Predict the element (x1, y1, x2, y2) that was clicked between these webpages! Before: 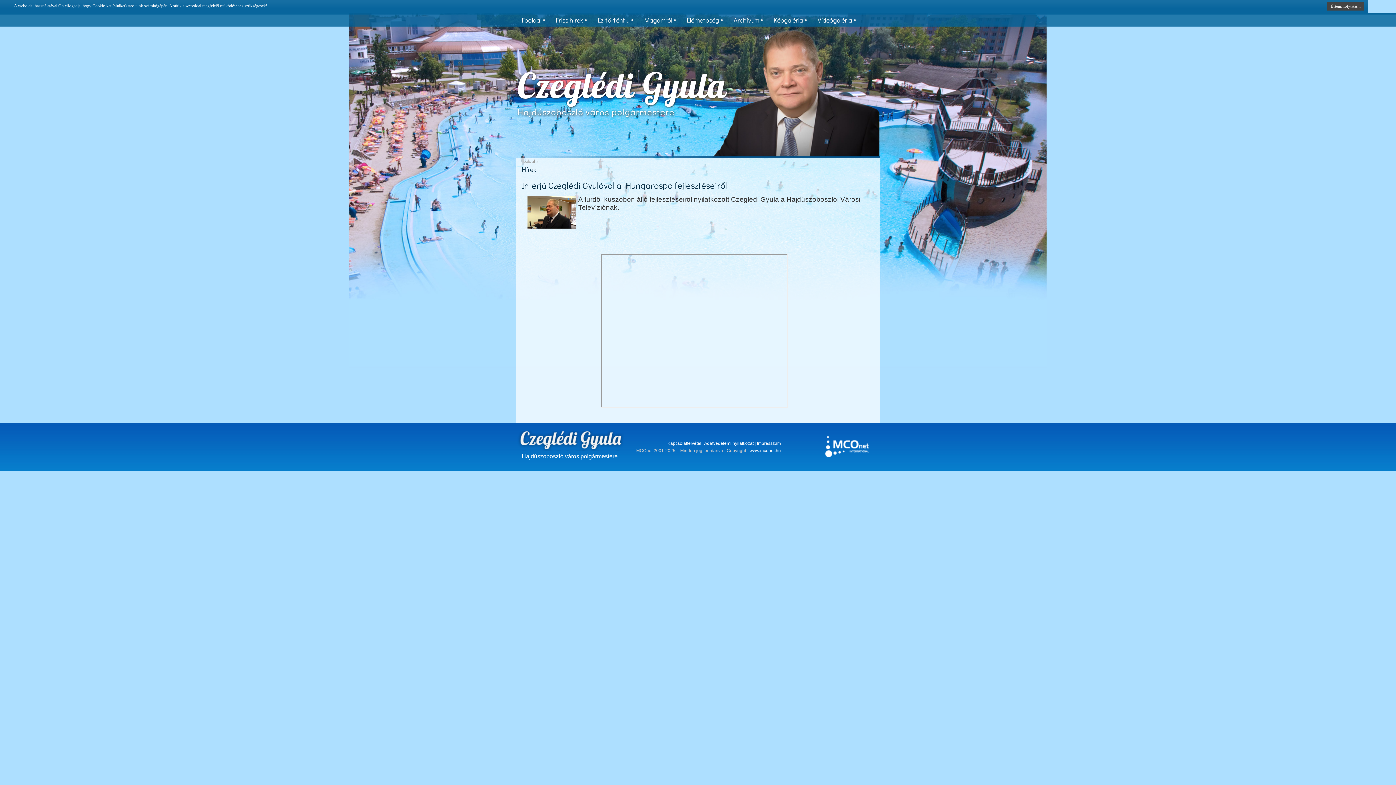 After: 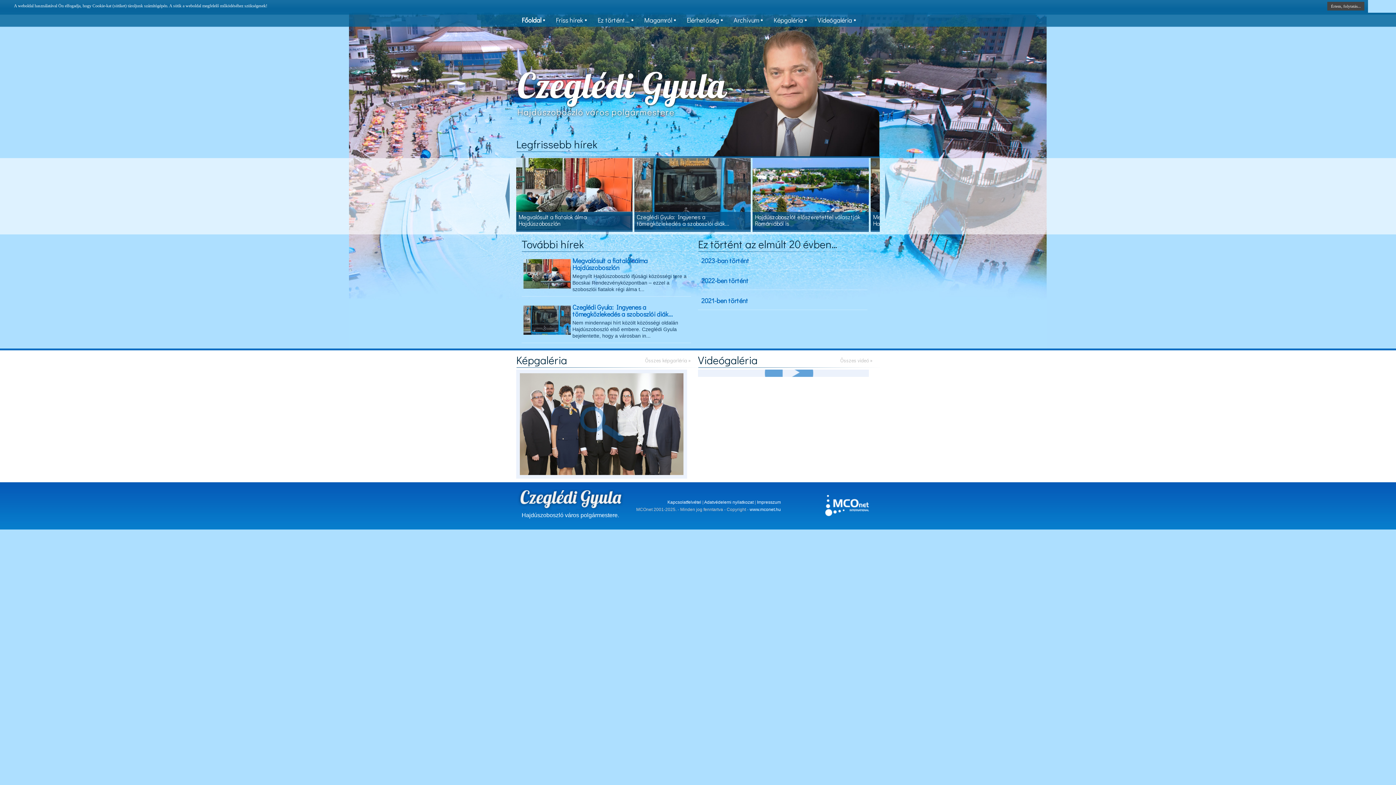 Action: bbox: (516, 430, 625, 460) label: Hajdúszoboszló város polgármestere.